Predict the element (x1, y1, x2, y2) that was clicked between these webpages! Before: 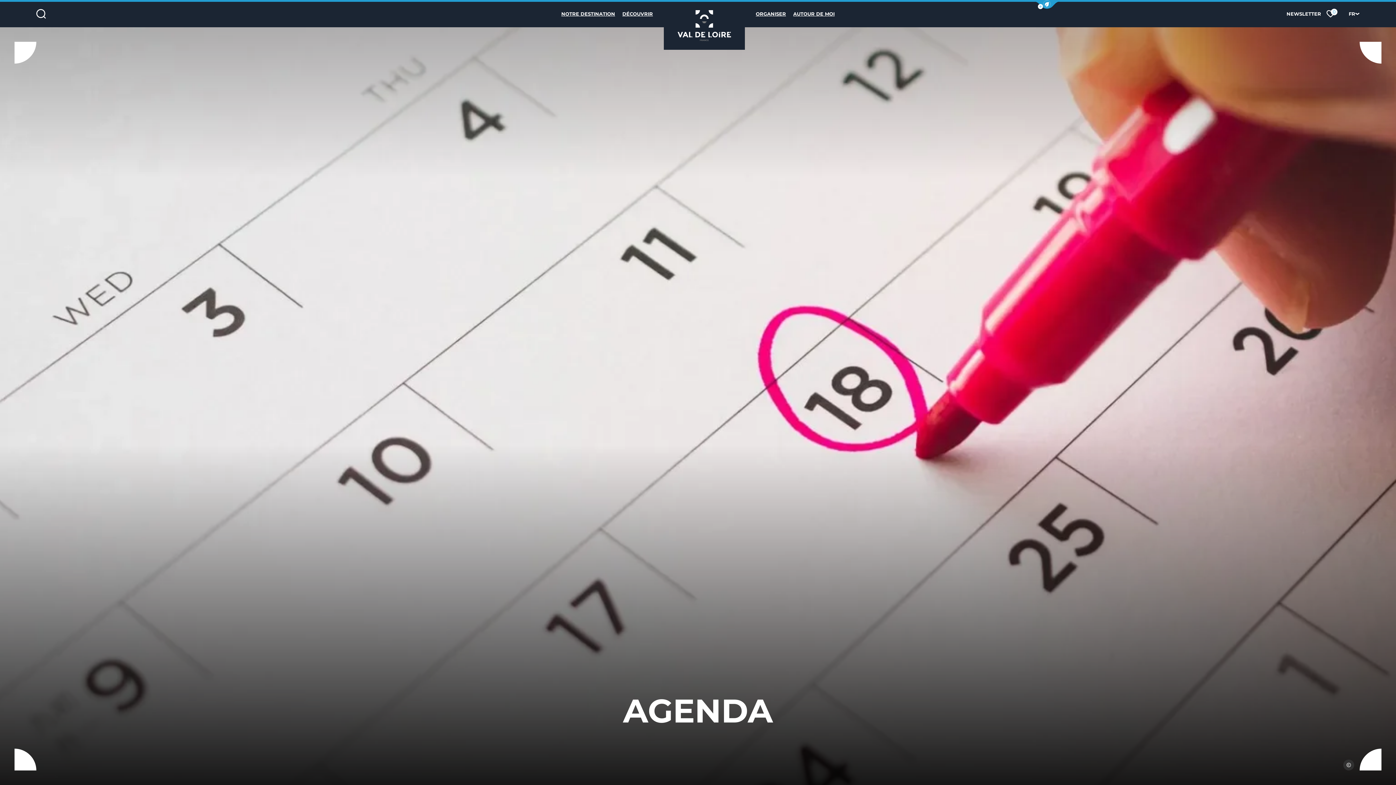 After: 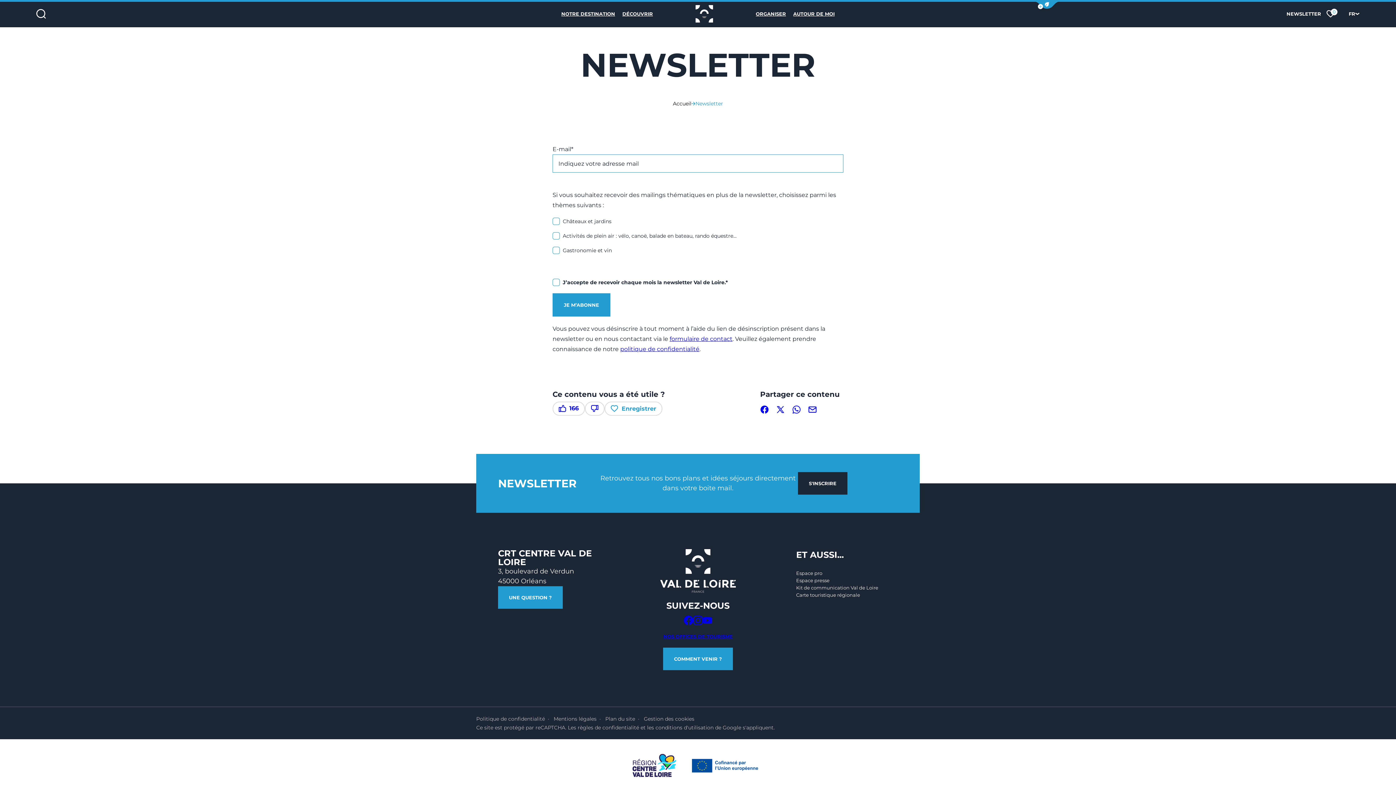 Action: label: NEWSLETTER bbox: (1286, 9, 1321, 17)